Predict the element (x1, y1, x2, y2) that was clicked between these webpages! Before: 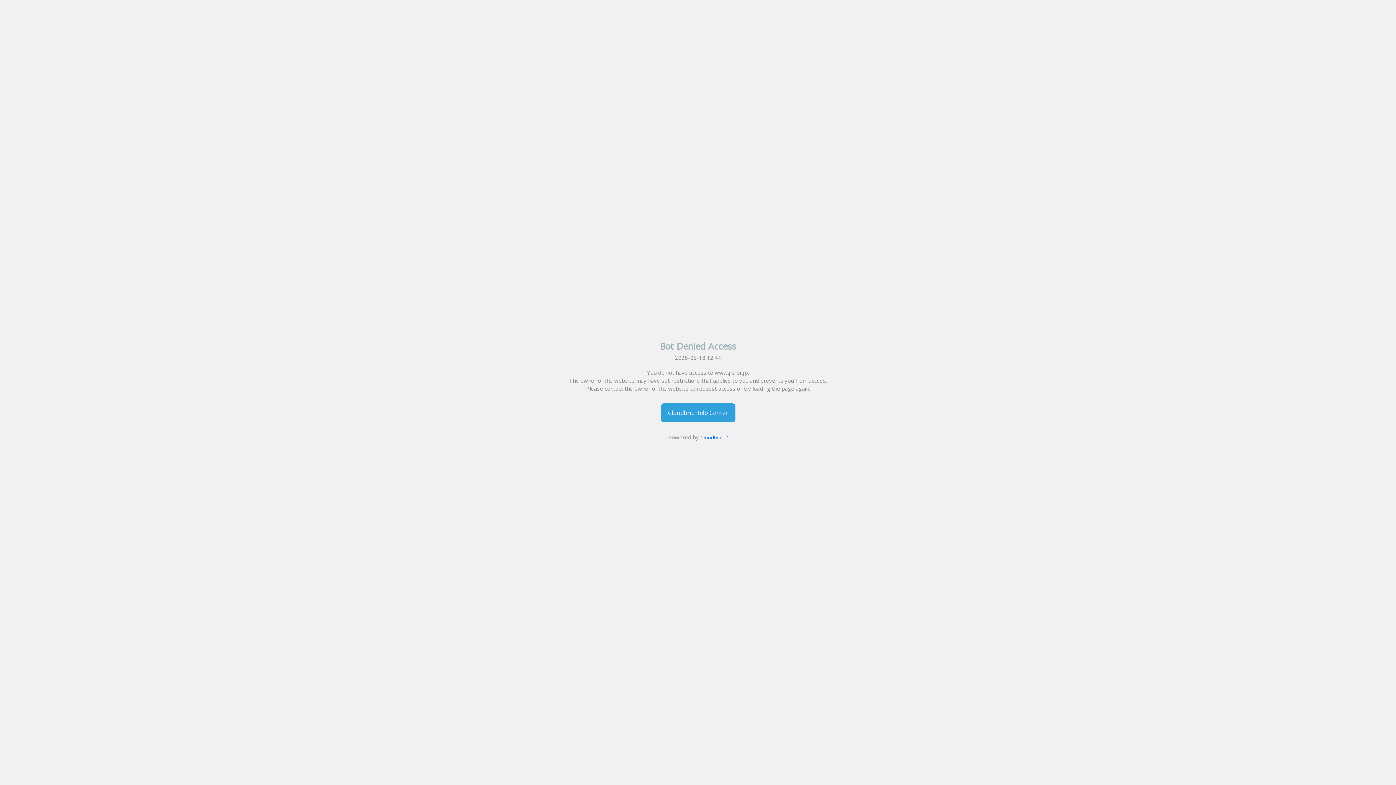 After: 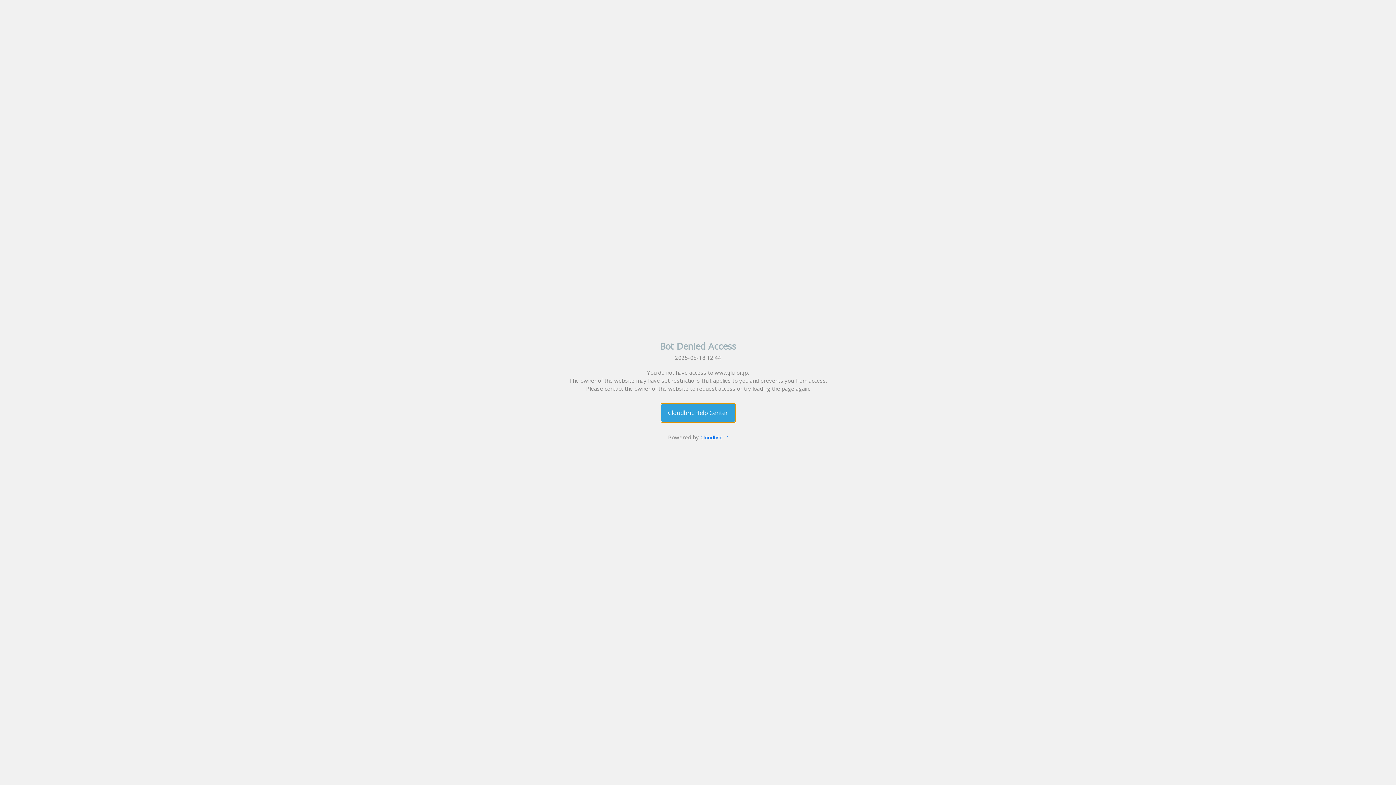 Action: label: Cloudbric Help Center bbox: (660, 403, 735, 422)